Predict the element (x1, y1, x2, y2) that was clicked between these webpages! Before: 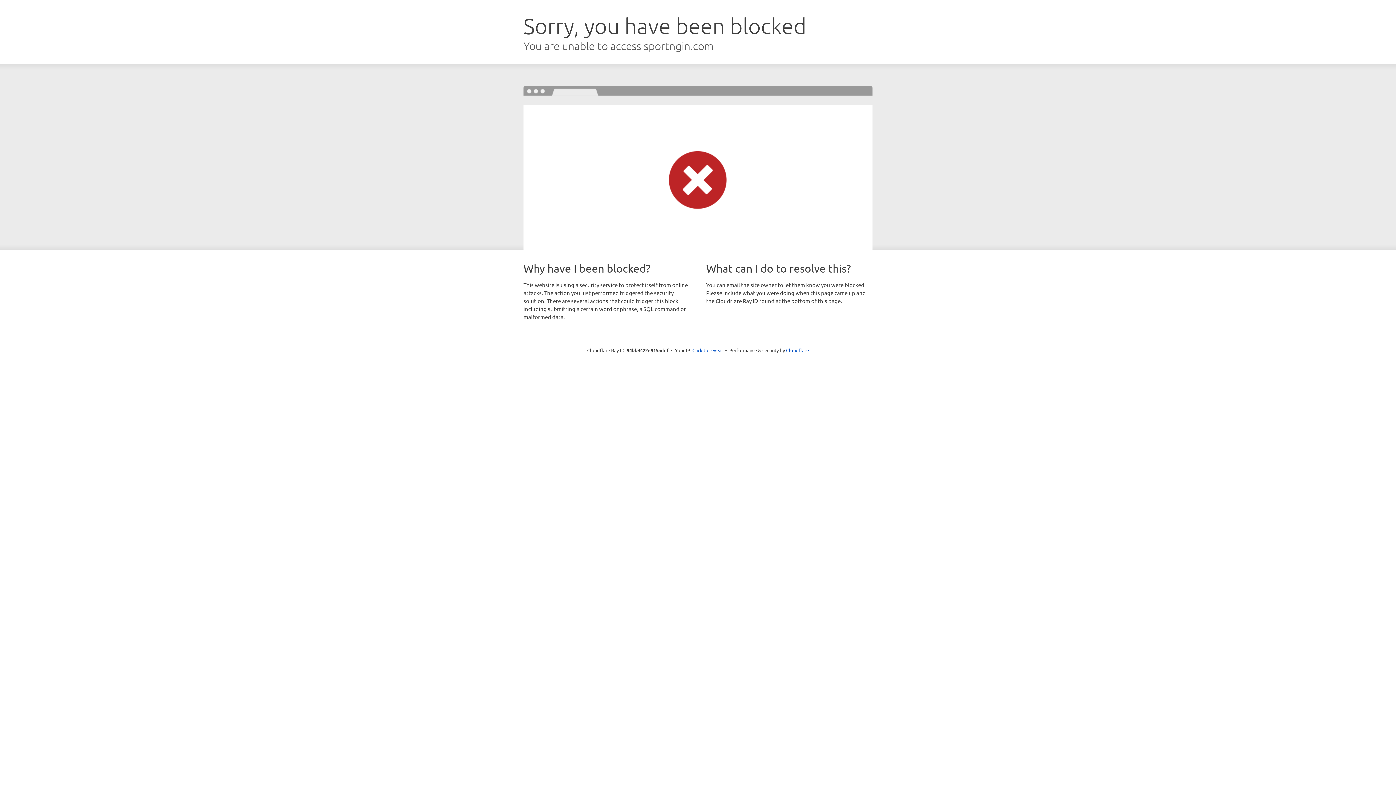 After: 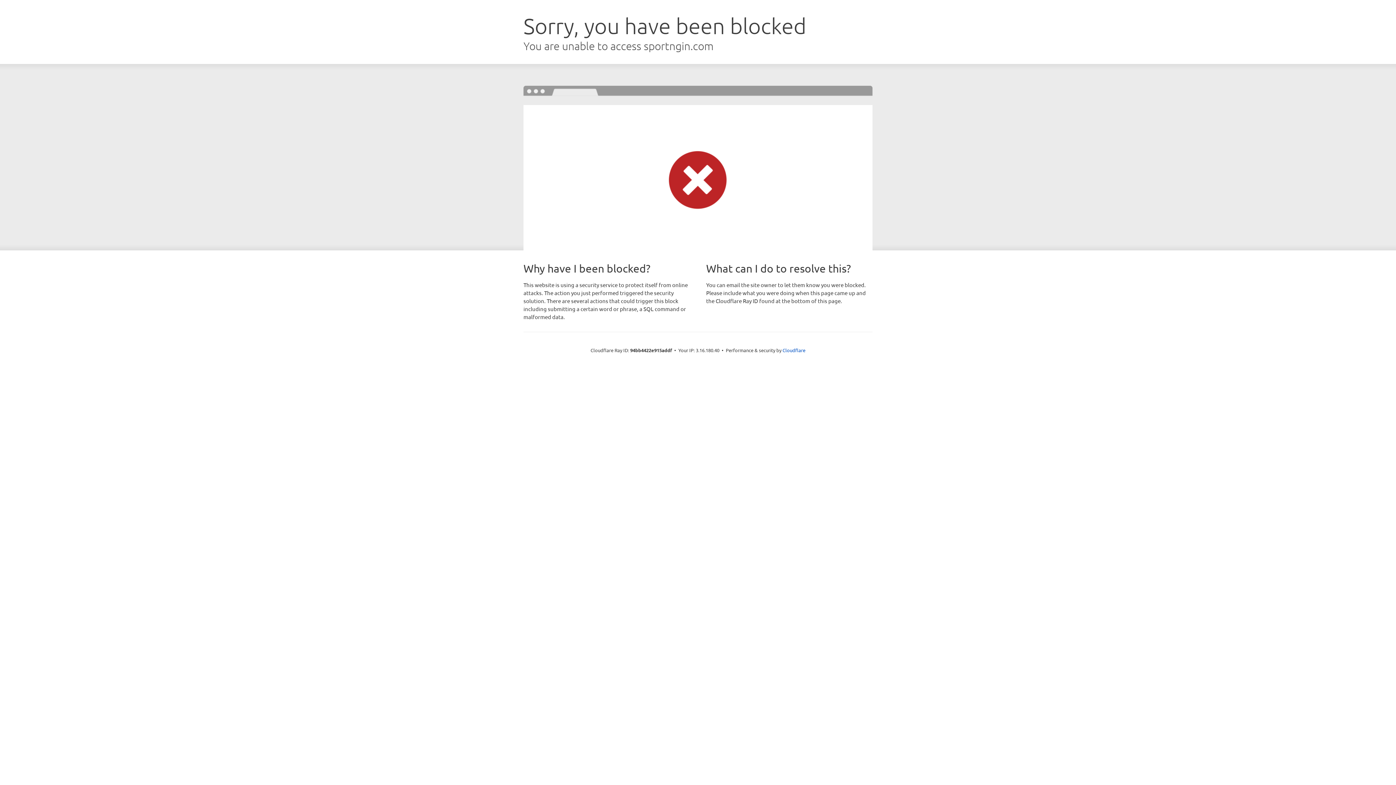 Action: label: Click to reveal bbox: (692, 346, 723, 353)